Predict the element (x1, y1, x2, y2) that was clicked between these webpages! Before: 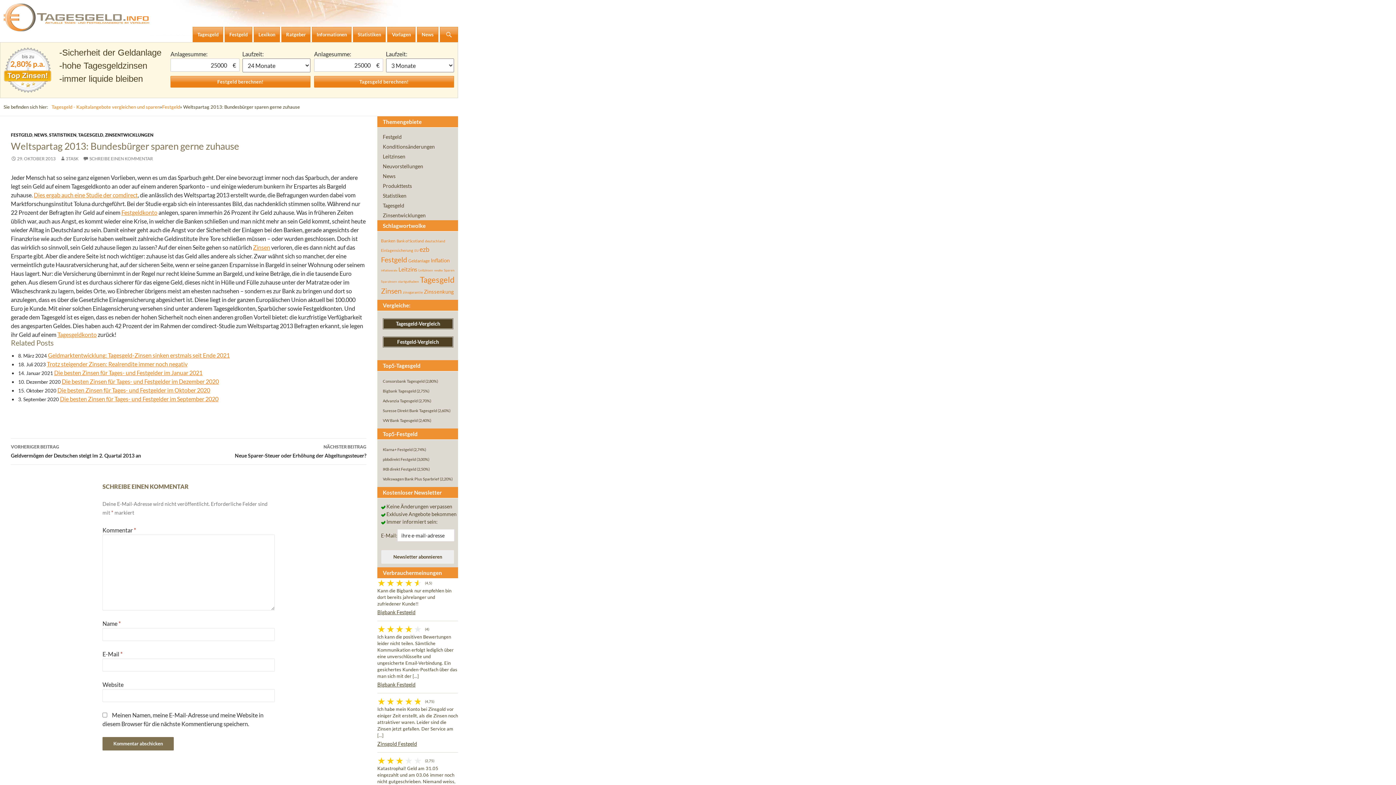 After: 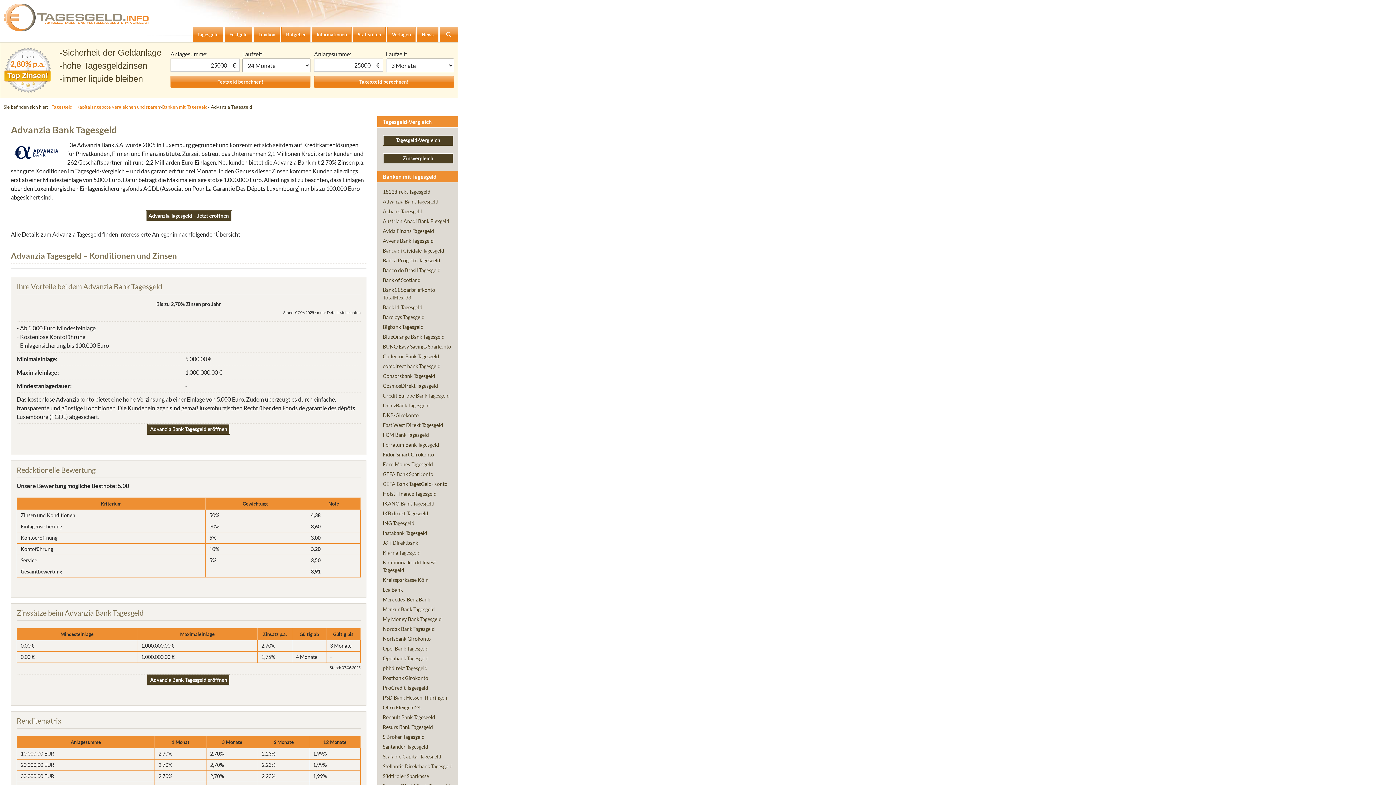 Action: bbox: (377, 395, 458, 405) label: Advanzia Tagesgeld (2,70%)